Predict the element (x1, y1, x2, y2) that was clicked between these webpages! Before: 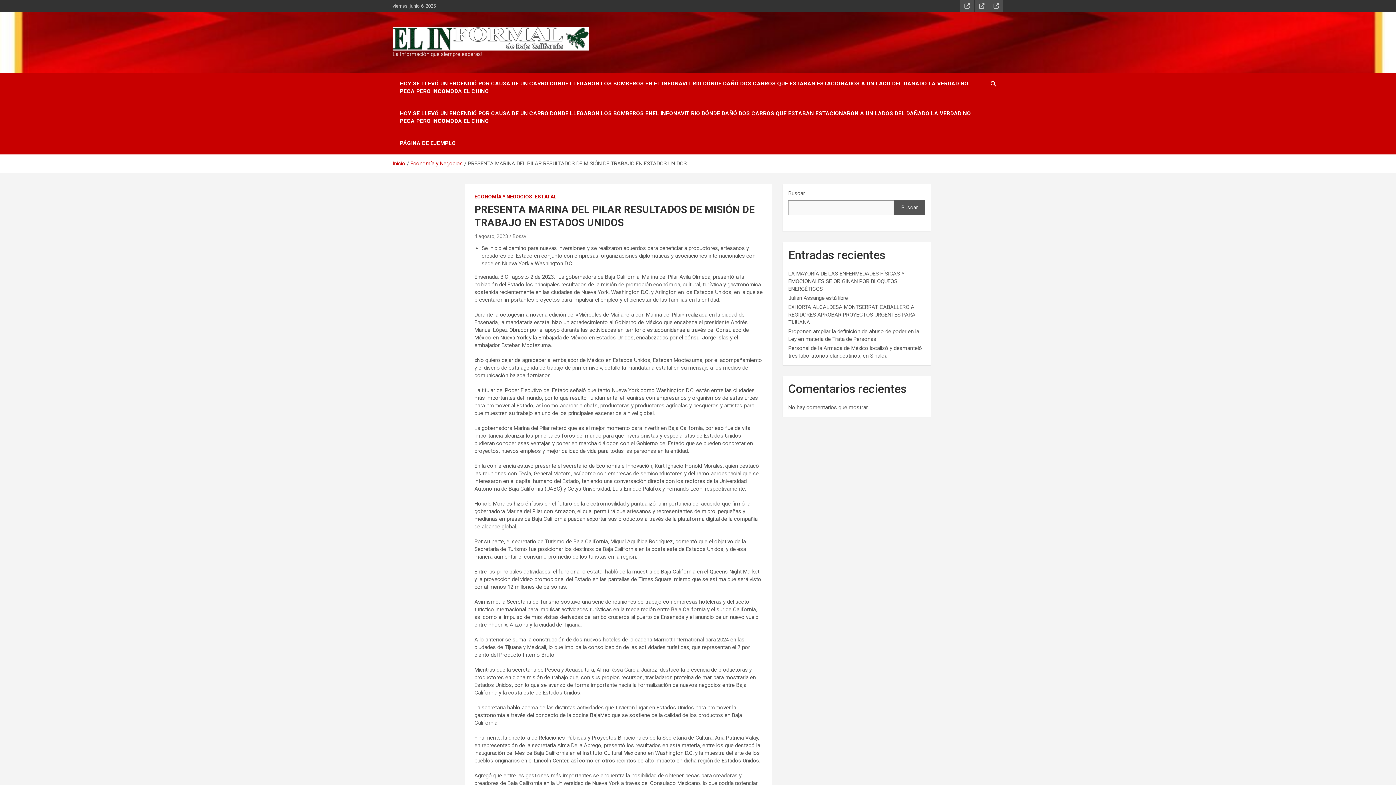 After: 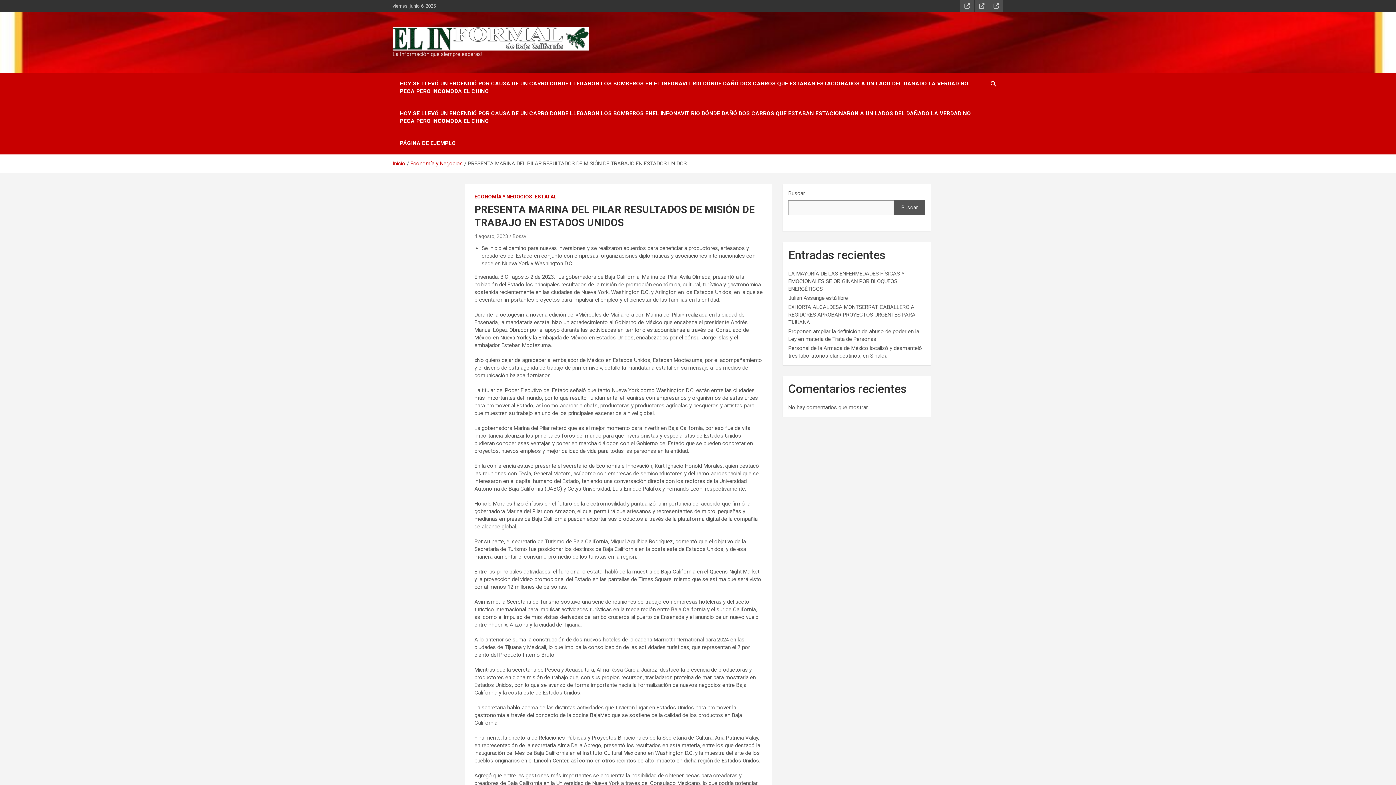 Action: bbox: (474, 233, 508, 239) label: 4 agosto, 2023